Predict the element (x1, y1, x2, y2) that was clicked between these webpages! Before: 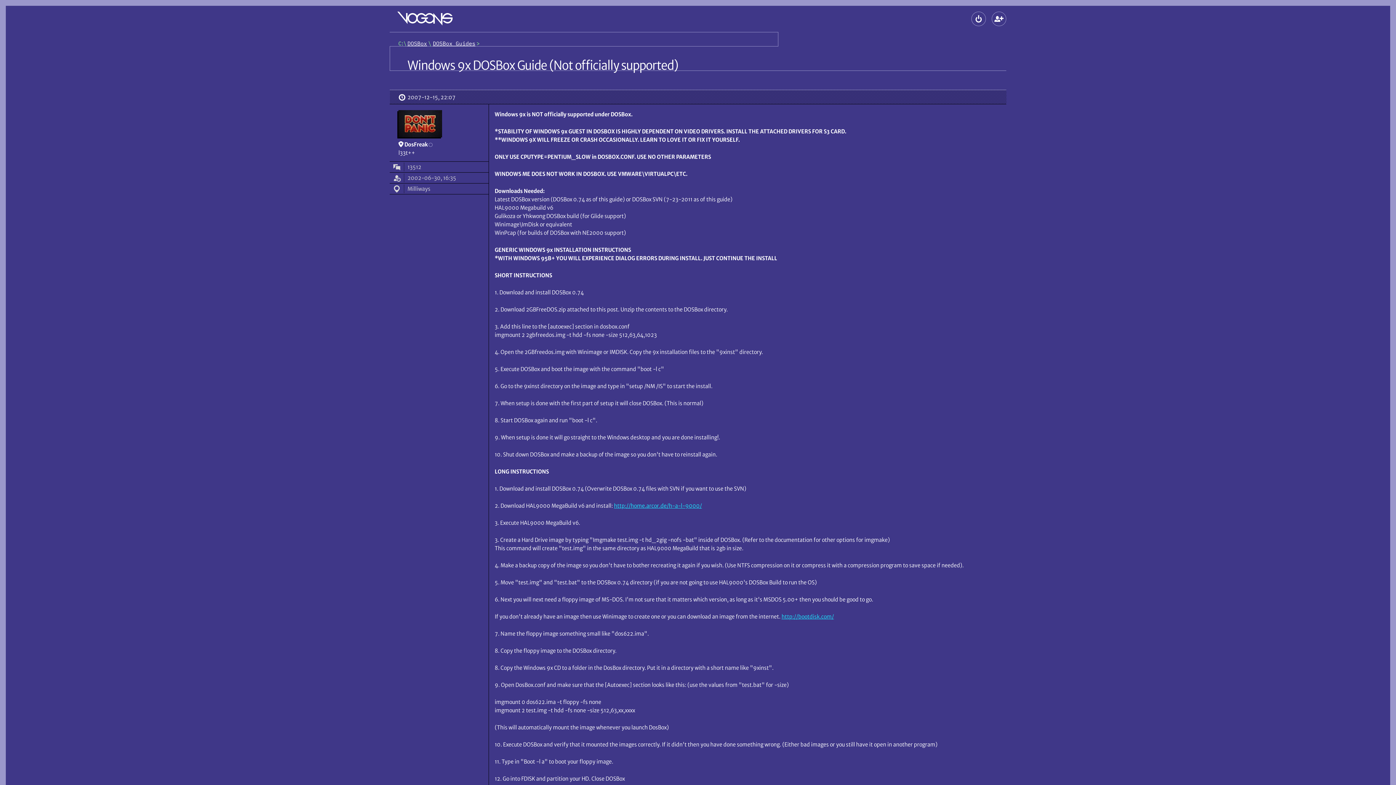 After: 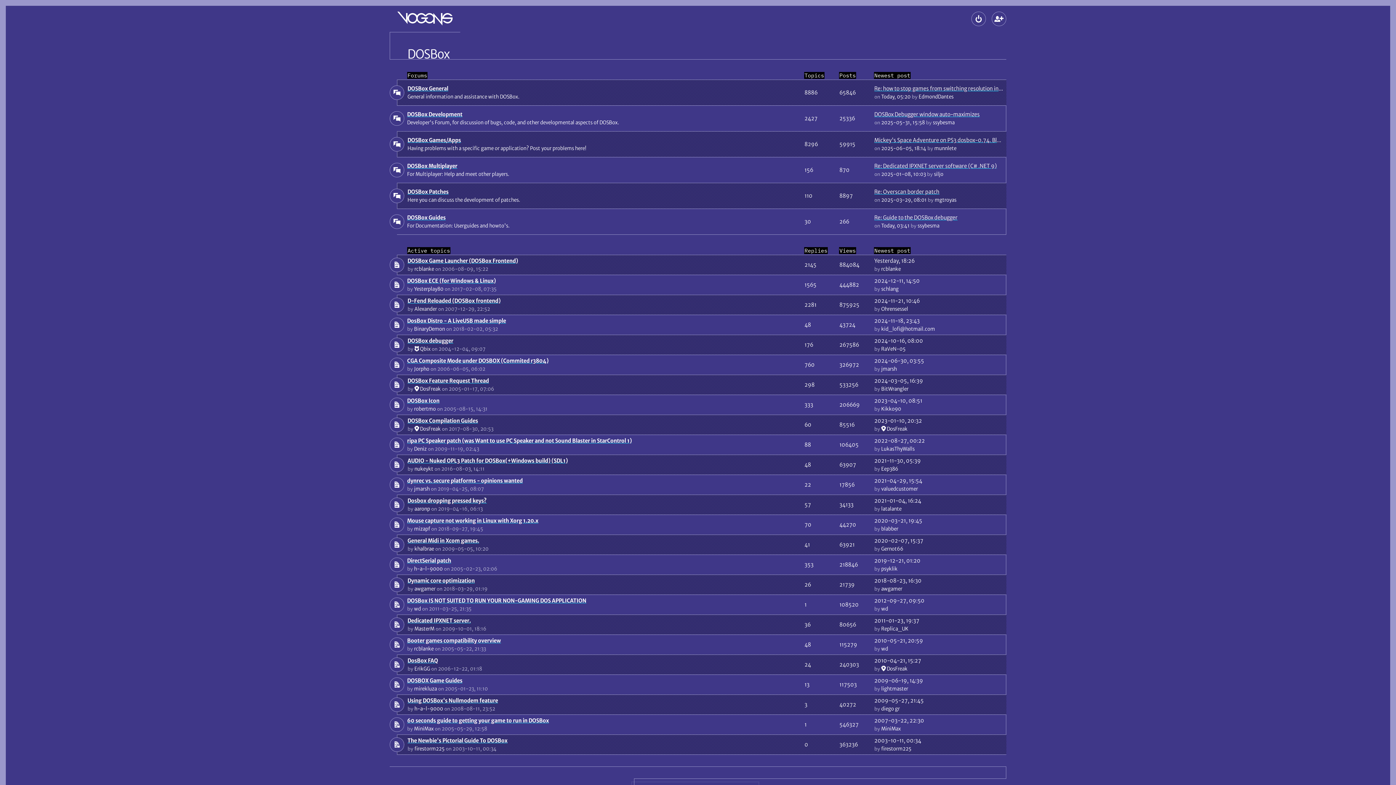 Action: bbox: (407, 40, 427, 46) label: DOSBox